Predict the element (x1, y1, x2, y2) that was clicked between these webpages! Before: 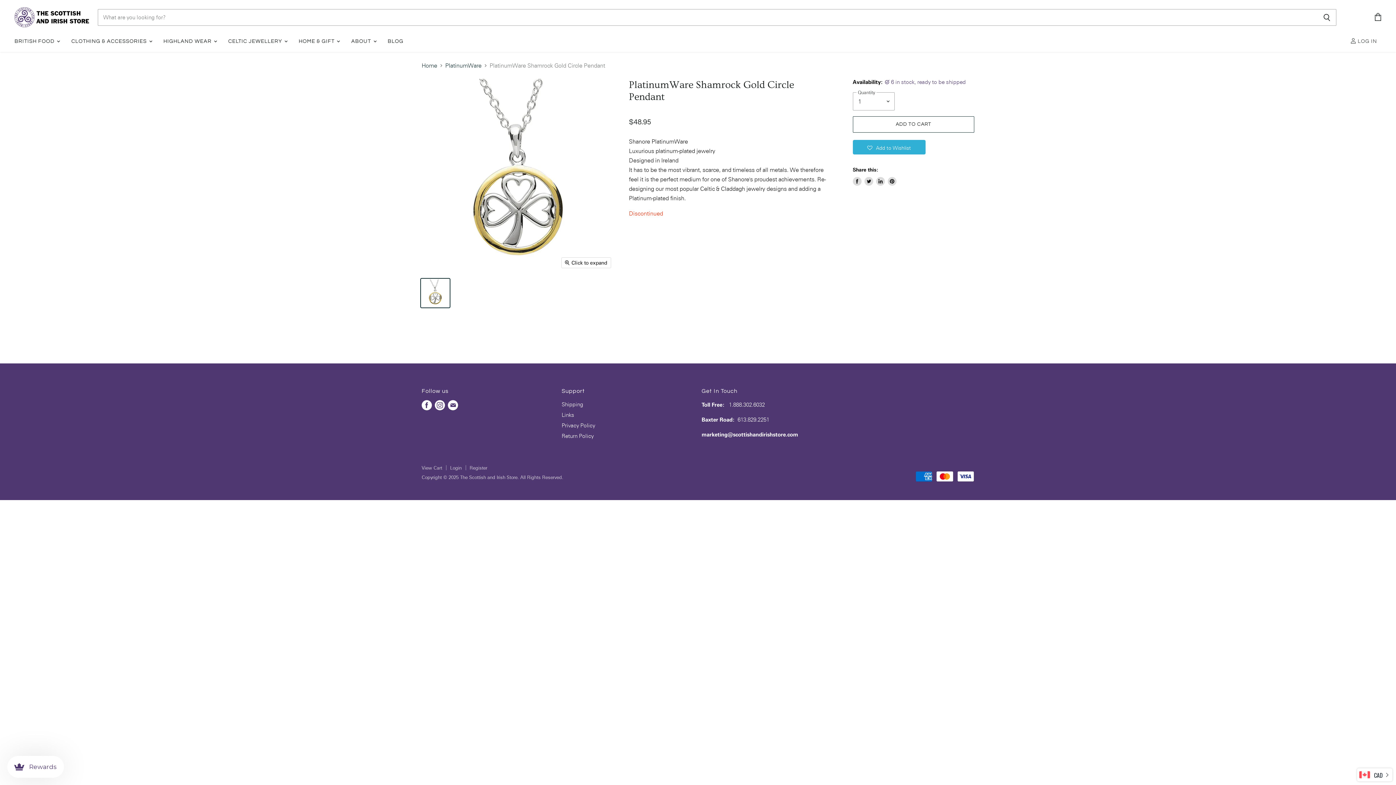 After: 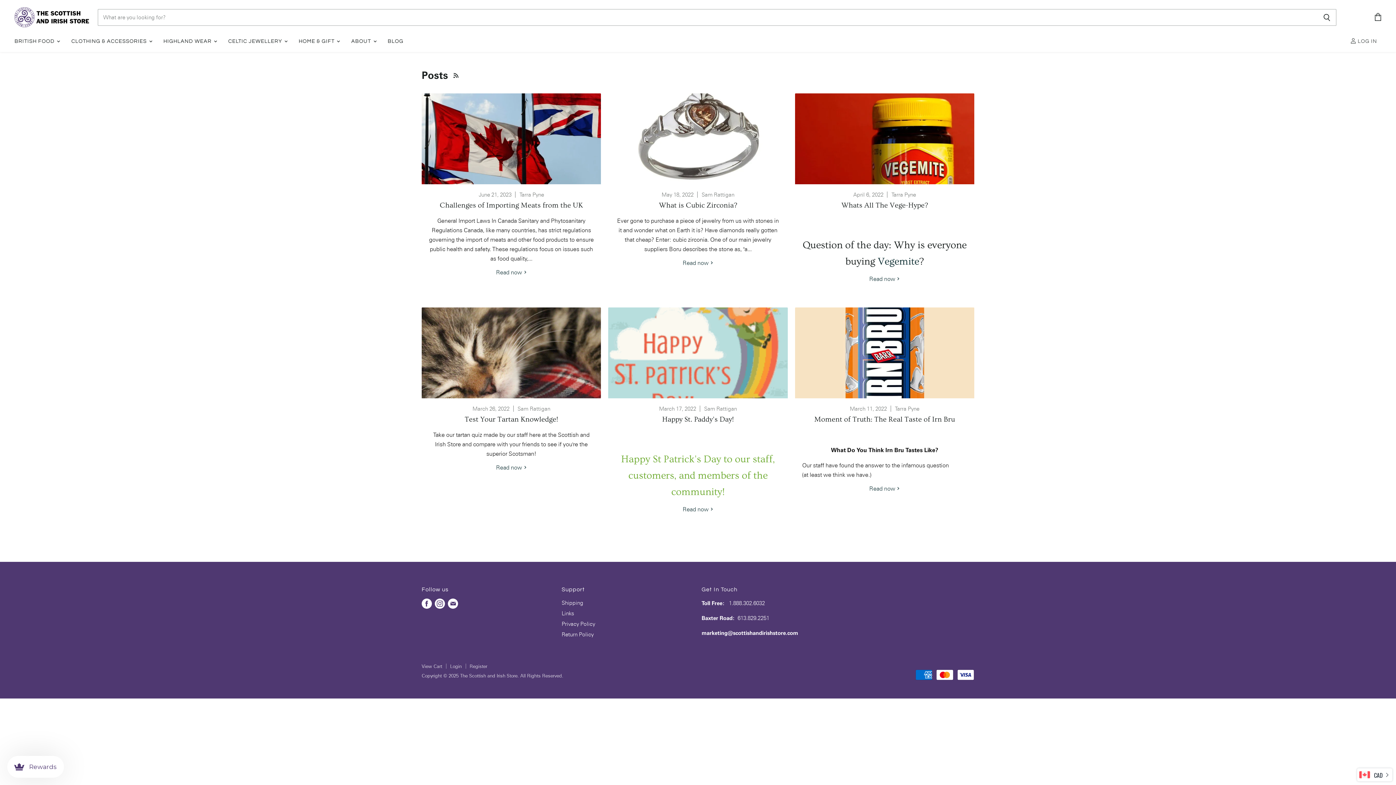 Action: bbox: (382, 33, 409, 49) label: BLOG